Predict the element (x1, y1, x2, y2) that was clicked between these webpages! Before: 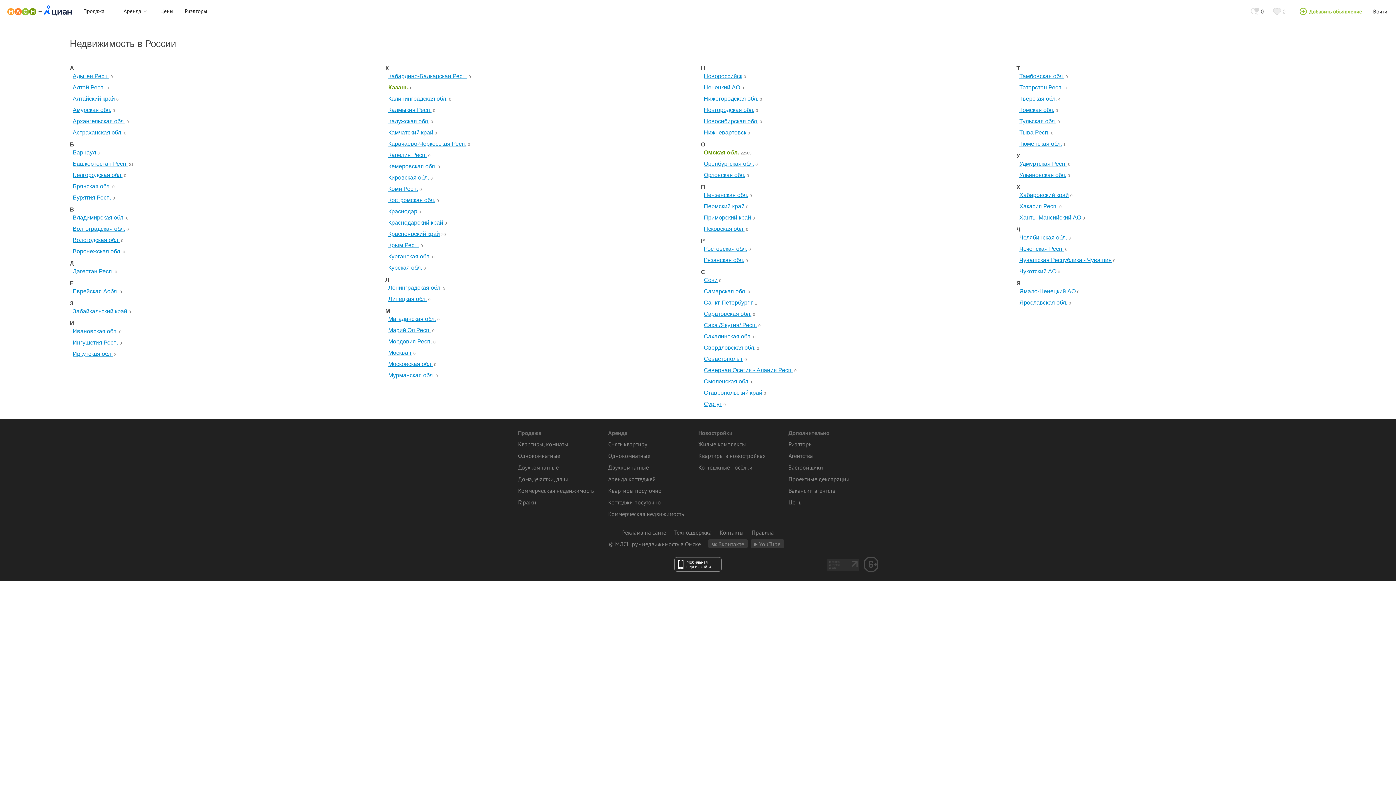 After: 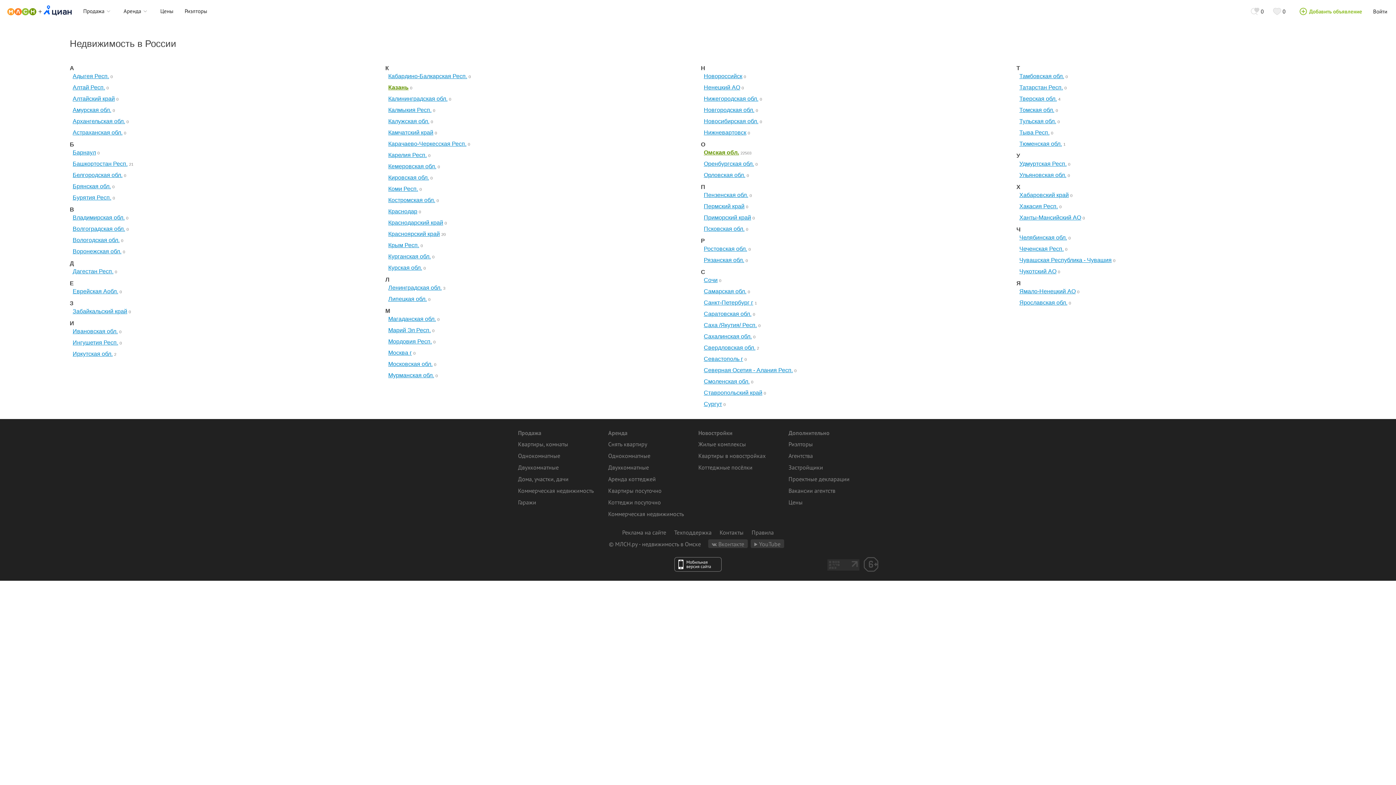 Action: bbox: (698, 464, 752, 471) label: Коттеджные посёлки